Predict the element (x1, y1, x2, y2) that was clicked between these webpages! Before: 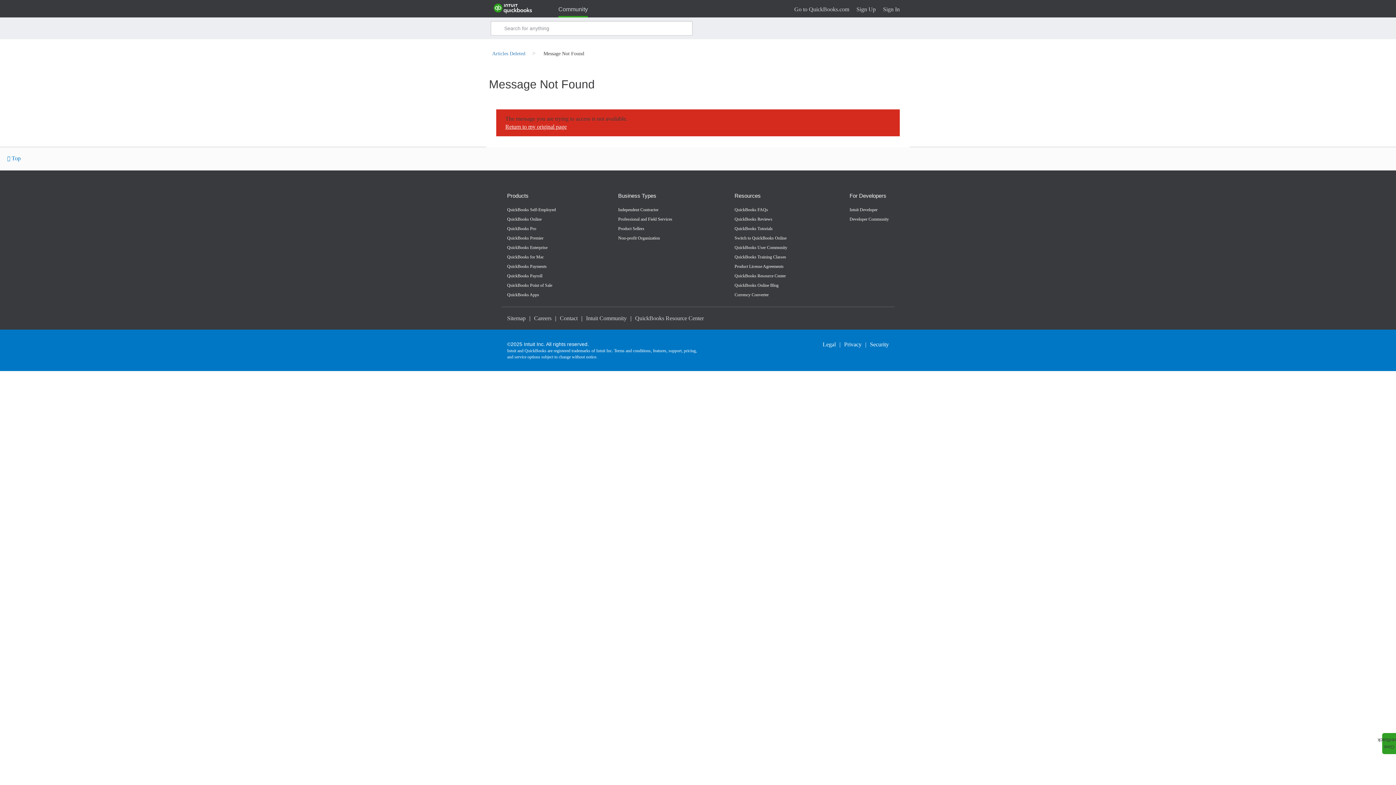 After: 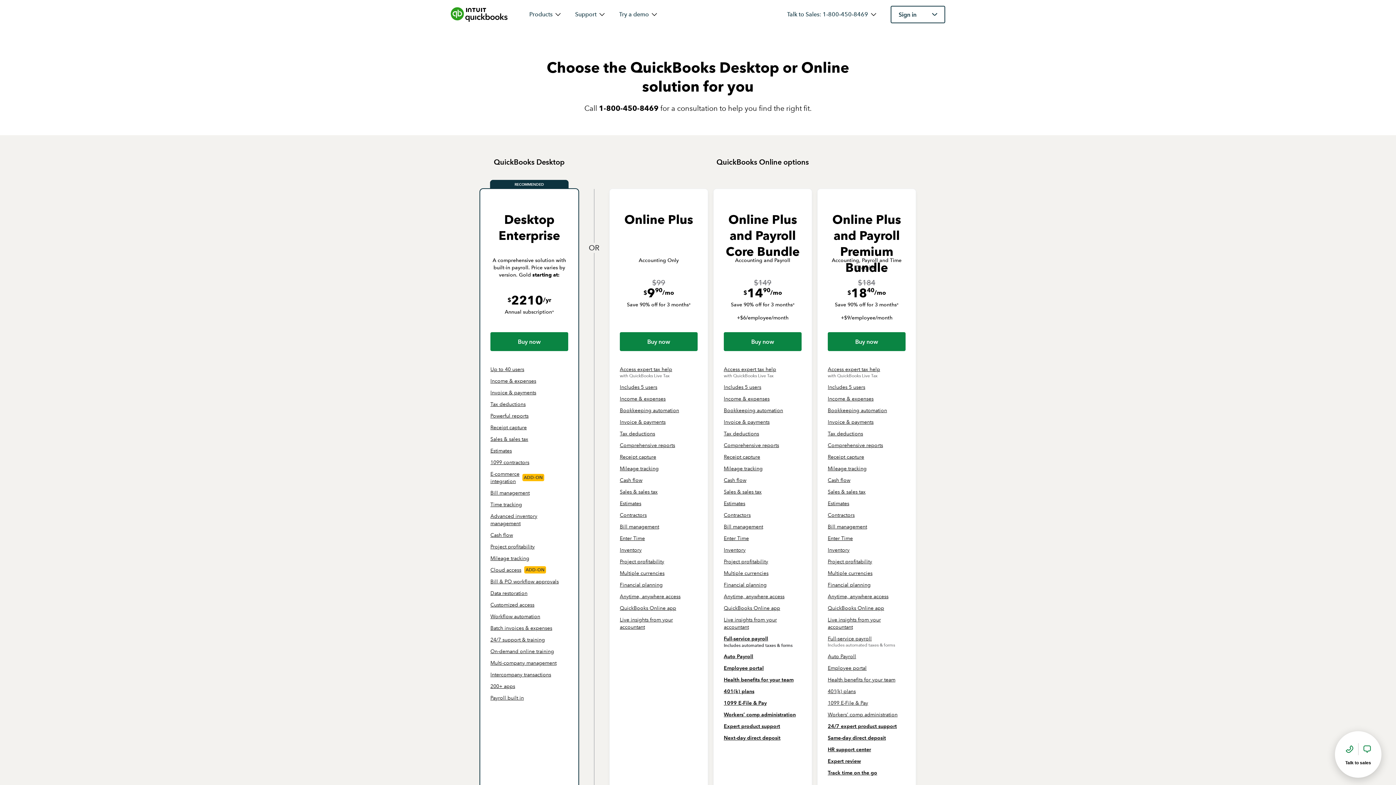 Action: label: QuickBooks Premier bbox: (507, 233, 556, 242)